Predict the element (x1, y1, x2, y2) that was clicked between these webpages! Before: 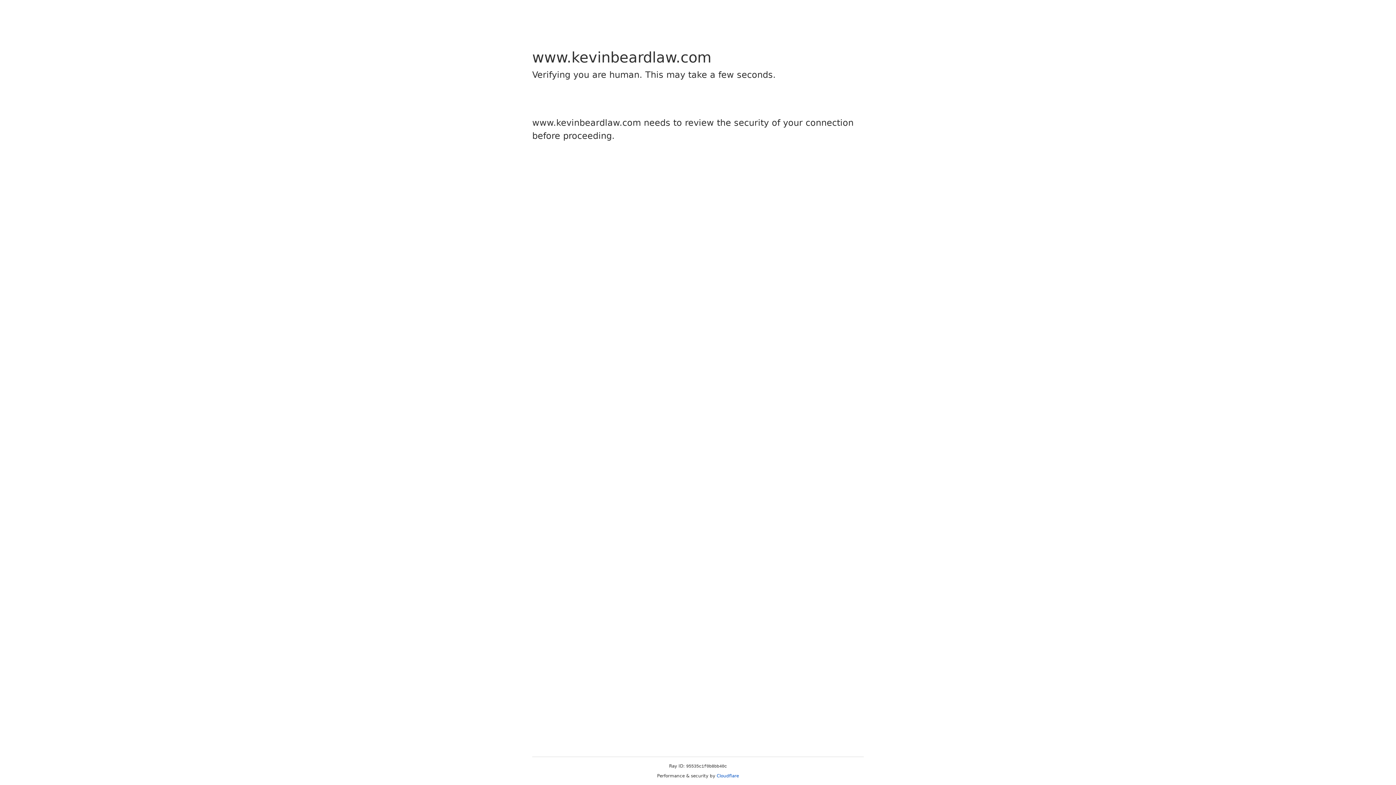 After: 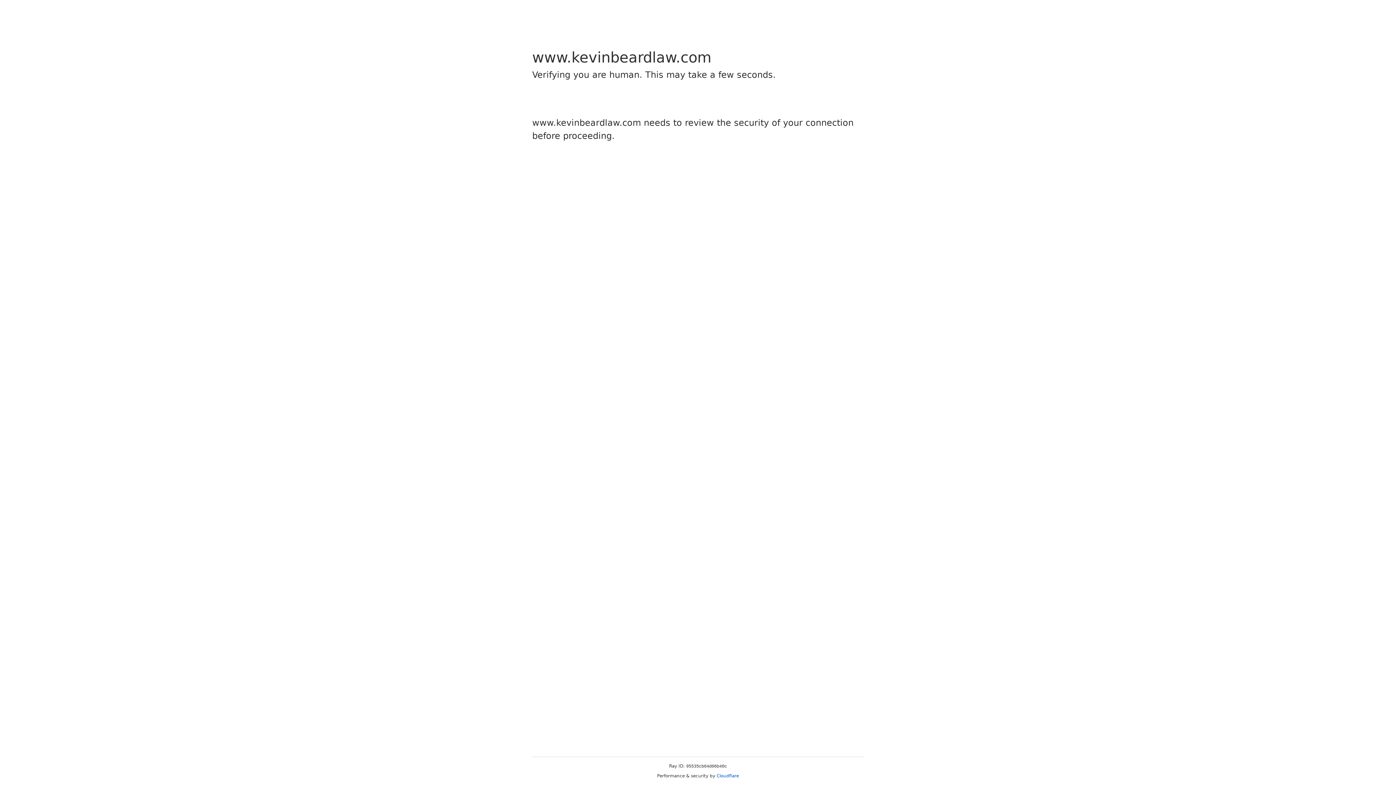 Action: bbox: (716, 773, 739, 778) label: Cloudflare